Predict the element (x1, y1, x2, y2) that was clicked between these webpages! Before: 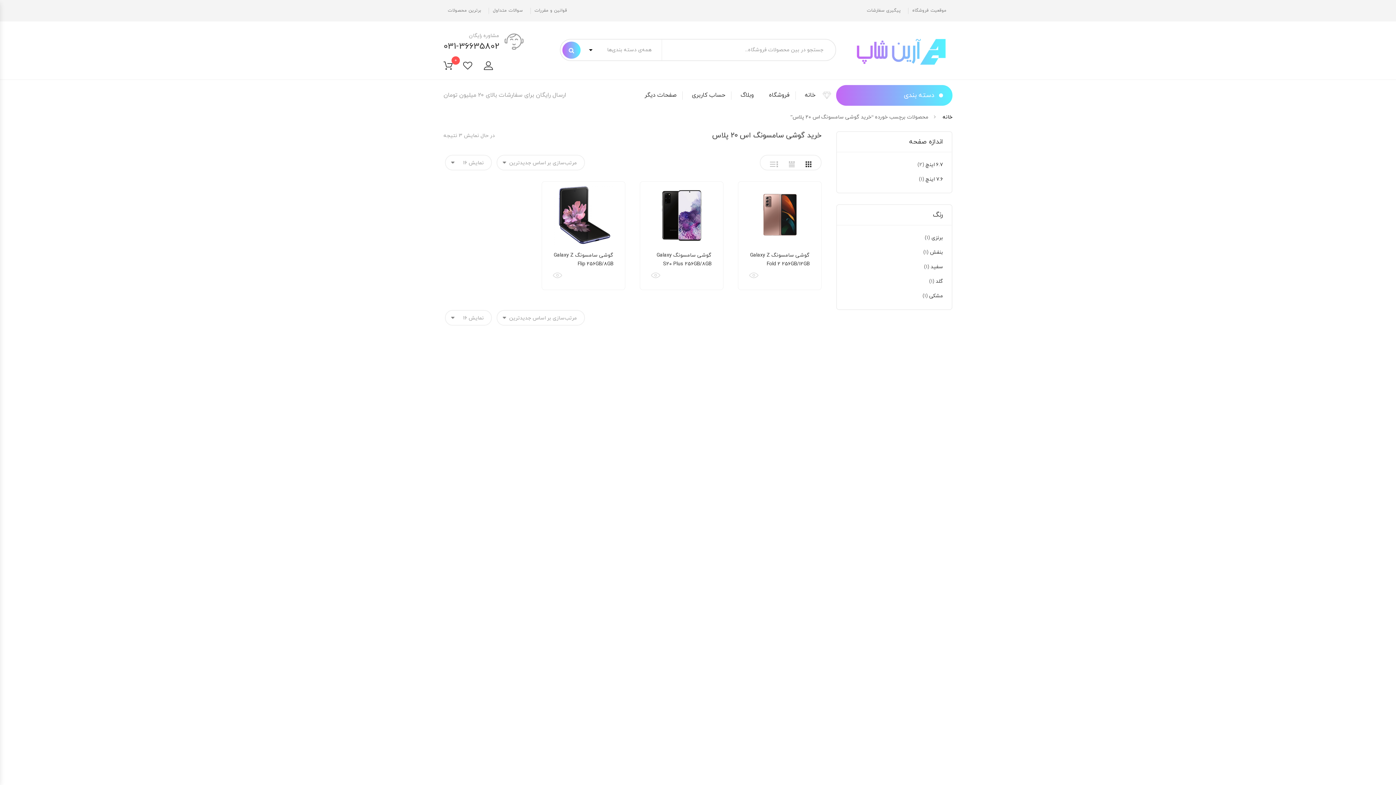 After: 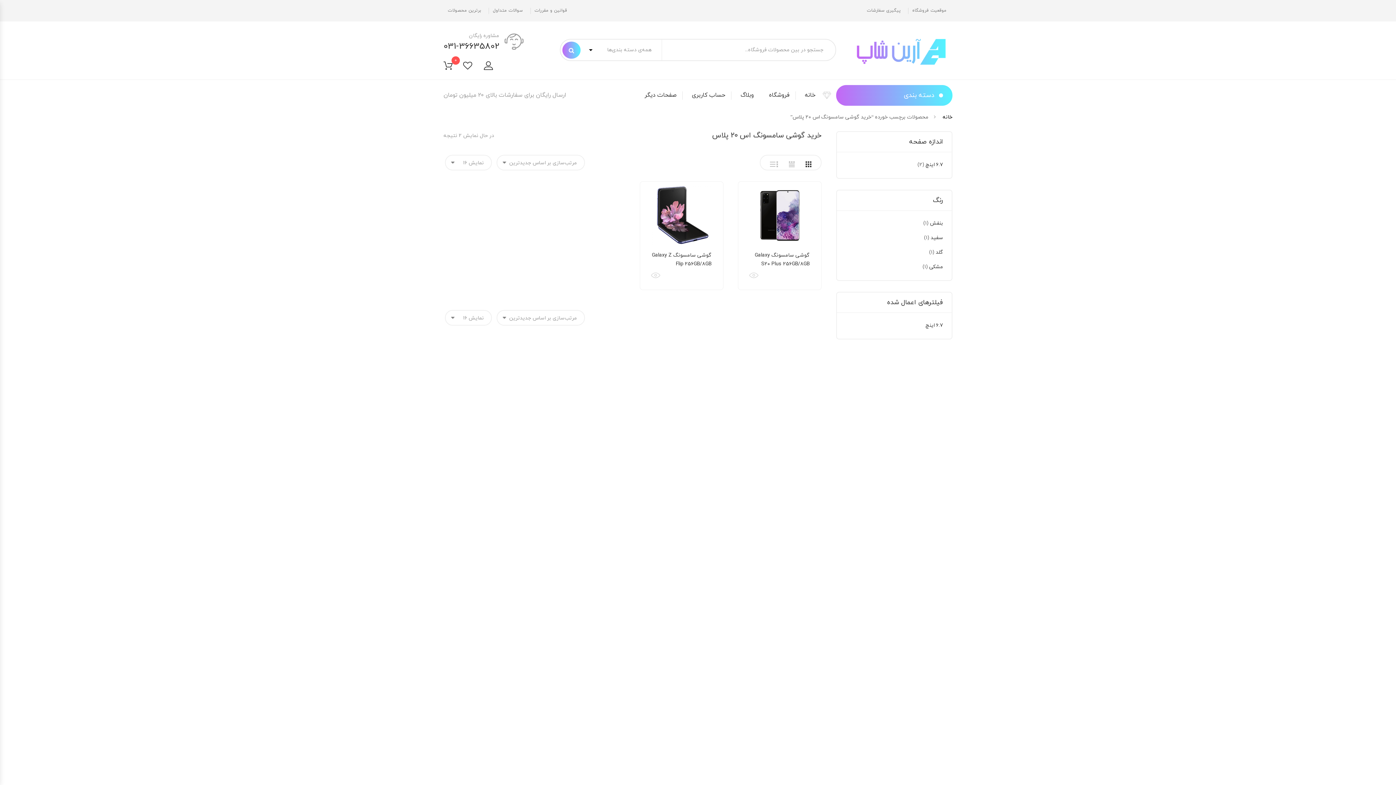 Action: bbox: (925, 161, 943, 168) label: 6.7 اینچ